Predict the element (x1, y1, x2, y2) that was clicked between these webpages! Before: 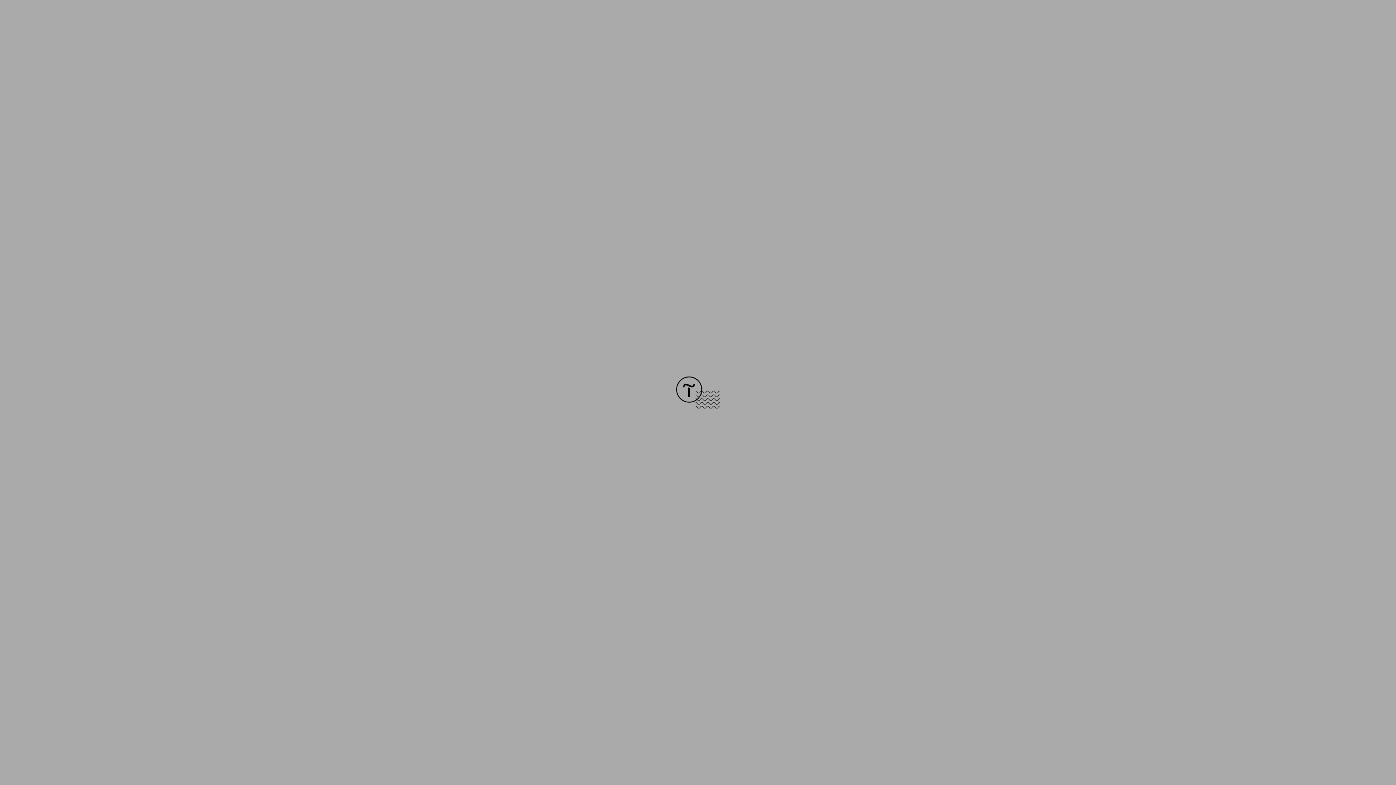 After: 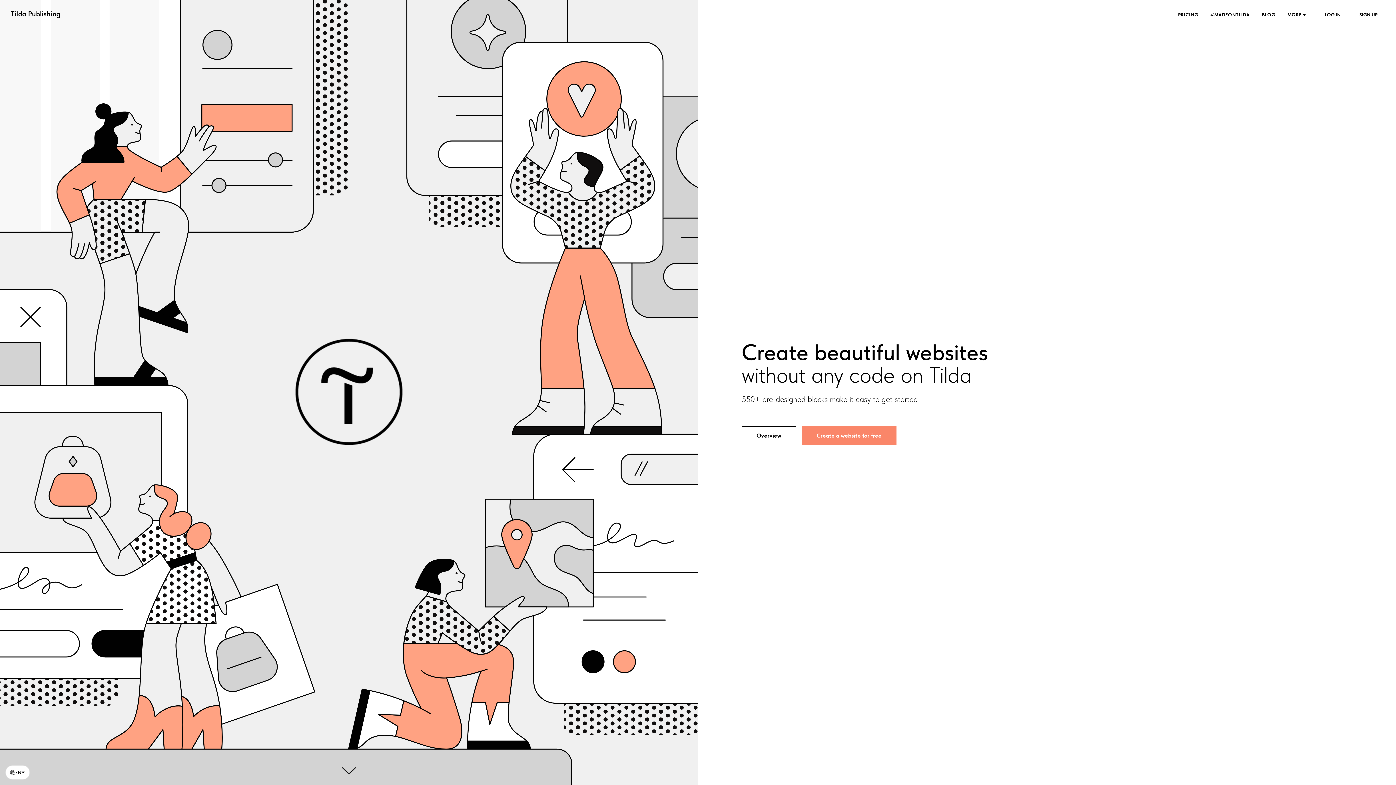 Action: bbox: (676, 403, 720, 409)